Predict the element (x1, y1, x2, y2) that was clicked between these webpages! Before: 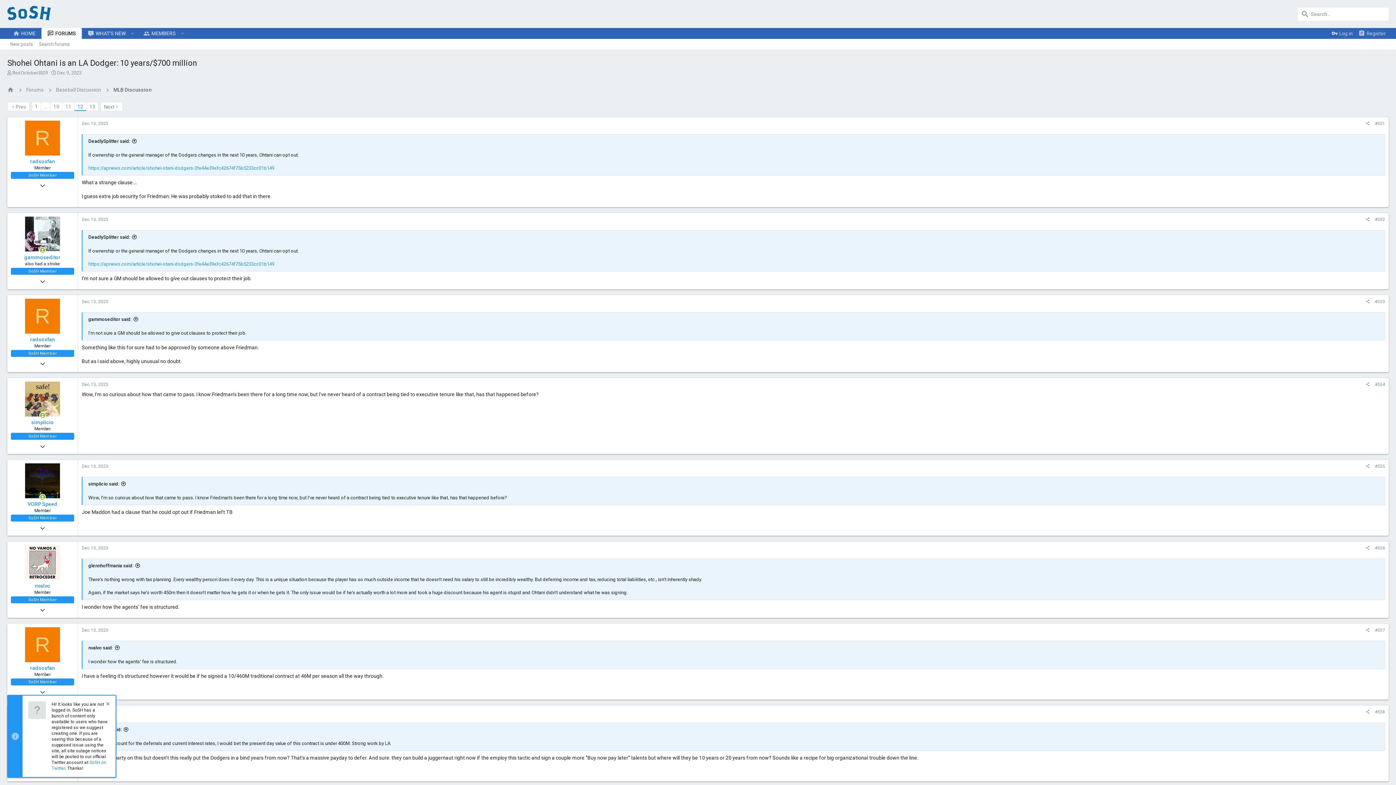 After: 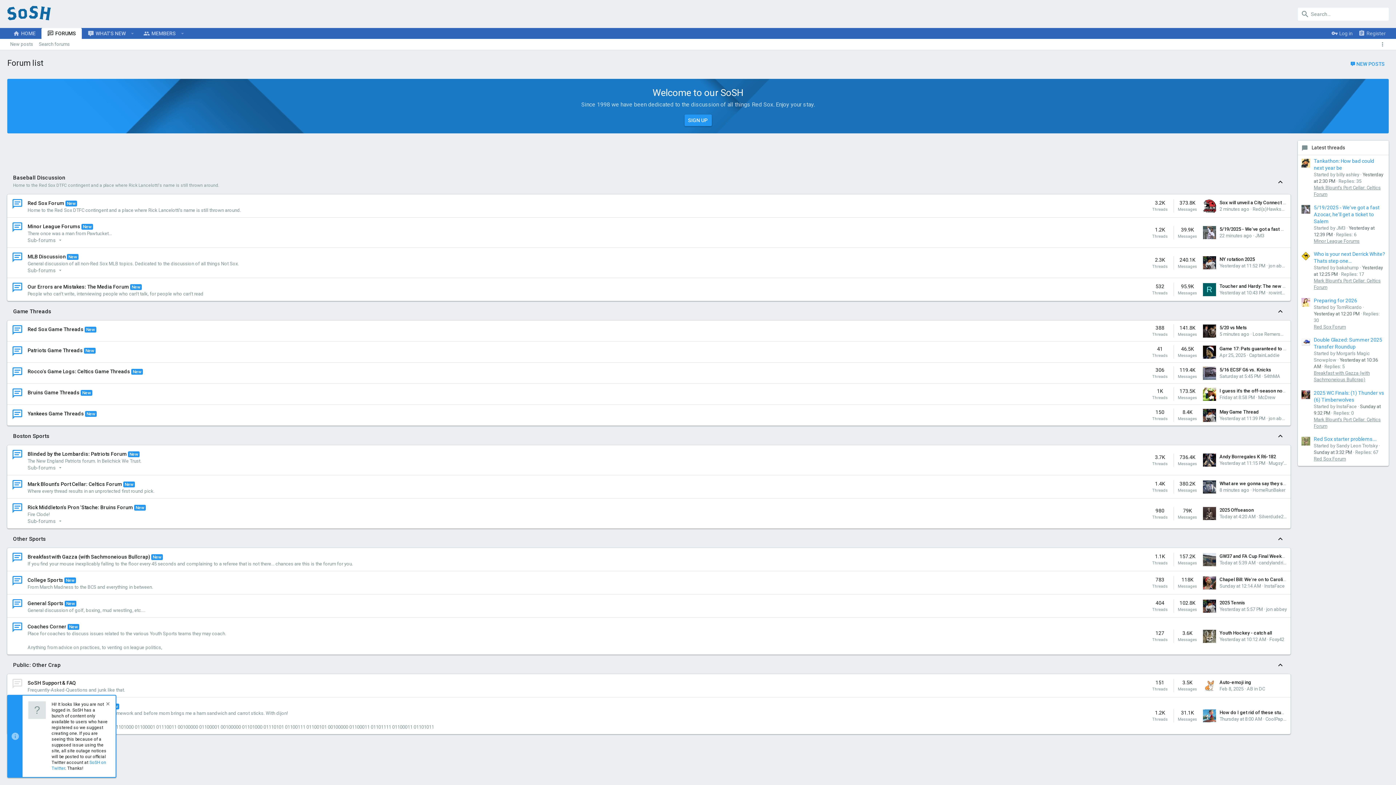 Action: label: Forums bbox: (26, 86, 43, 93)